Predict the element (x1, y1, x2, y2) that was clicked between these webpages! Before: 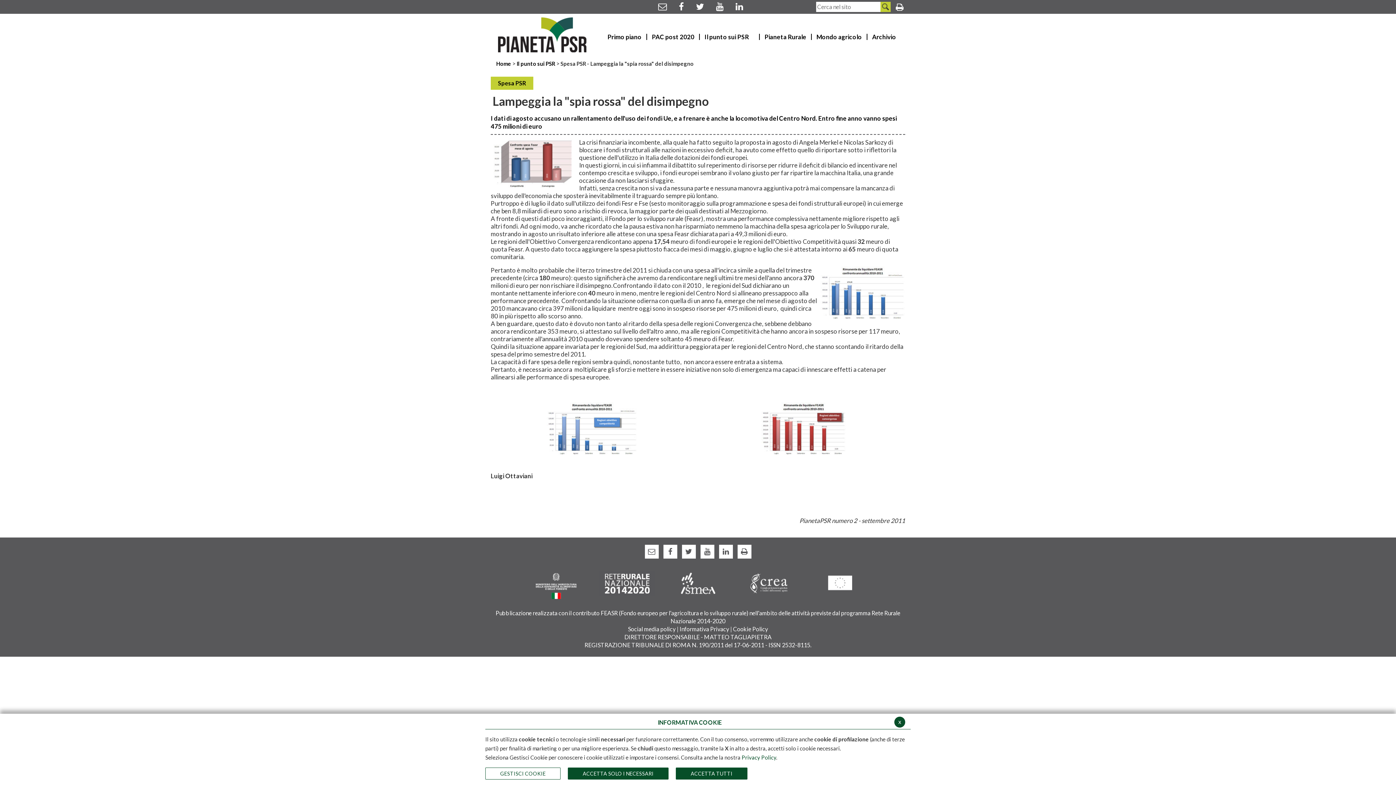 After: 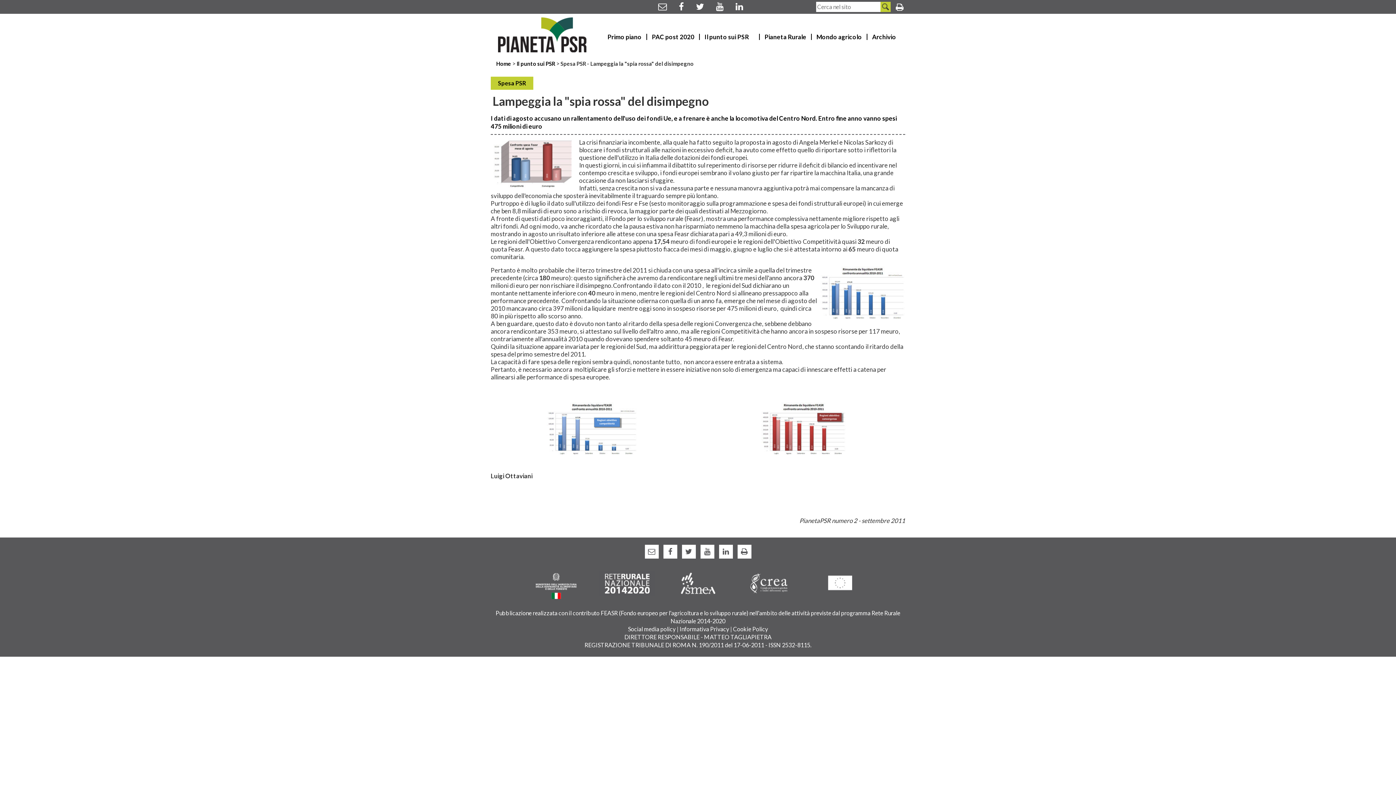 Action: label: x bbox: (894, 717, 905, 728)